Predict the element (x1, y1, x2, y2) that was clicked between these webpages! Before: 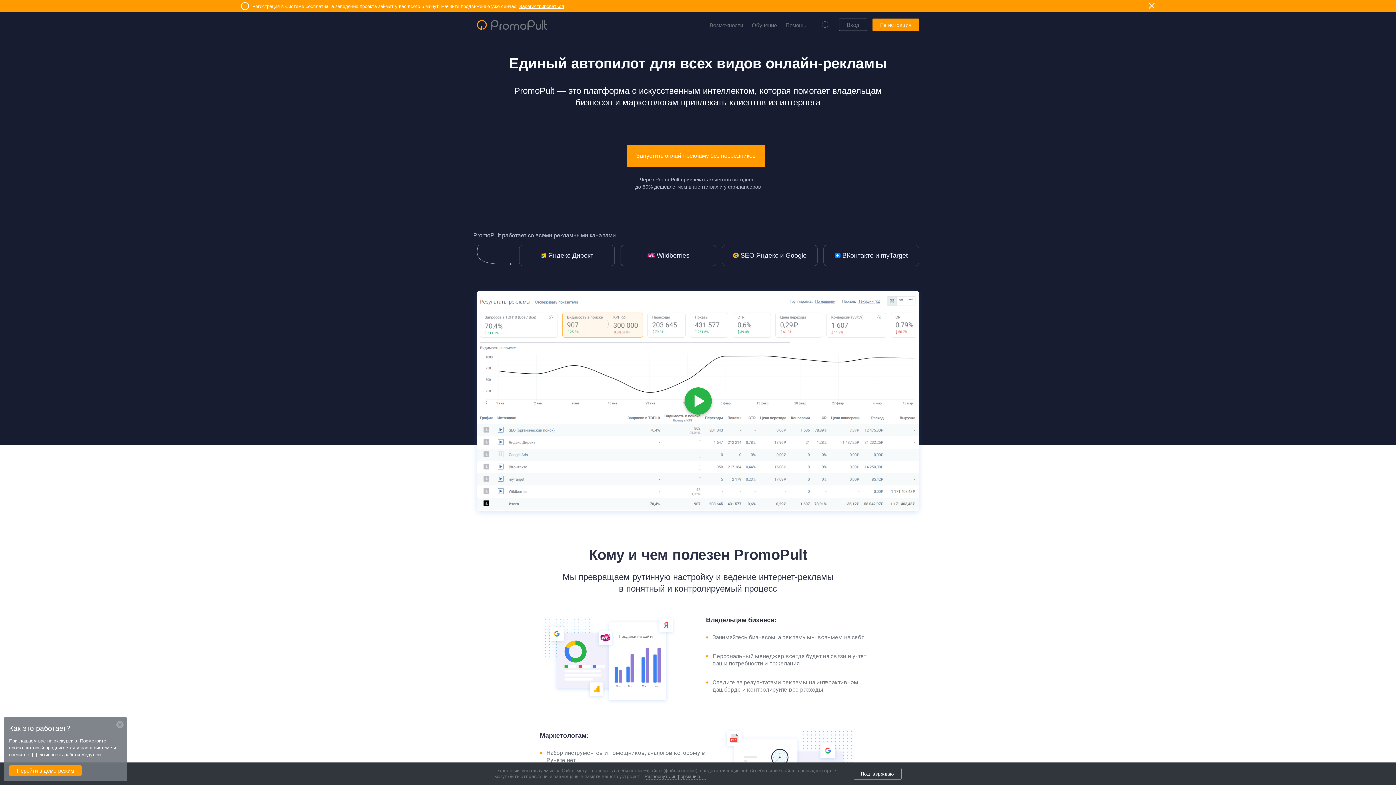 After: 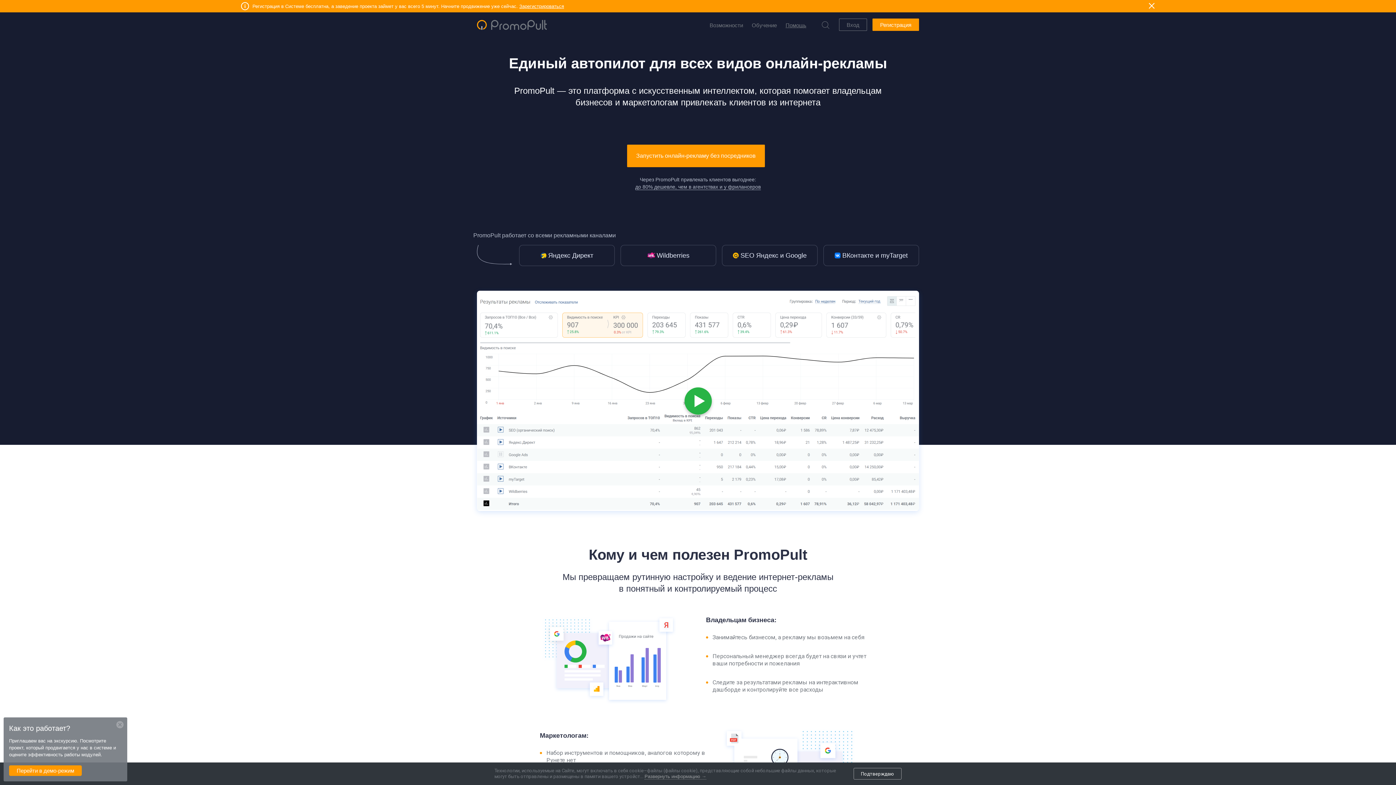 Action: label: Помощь bbox: (781, 20, 810, 30)